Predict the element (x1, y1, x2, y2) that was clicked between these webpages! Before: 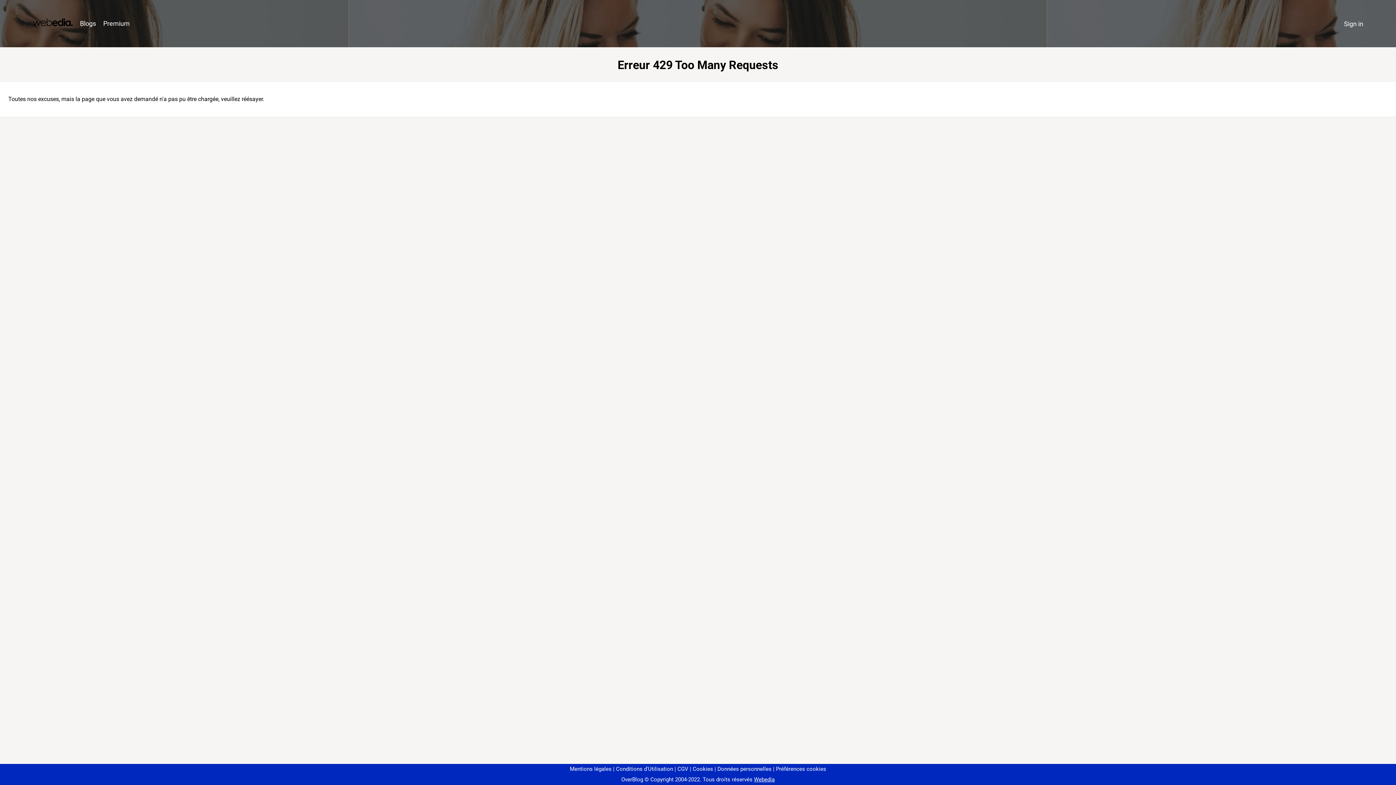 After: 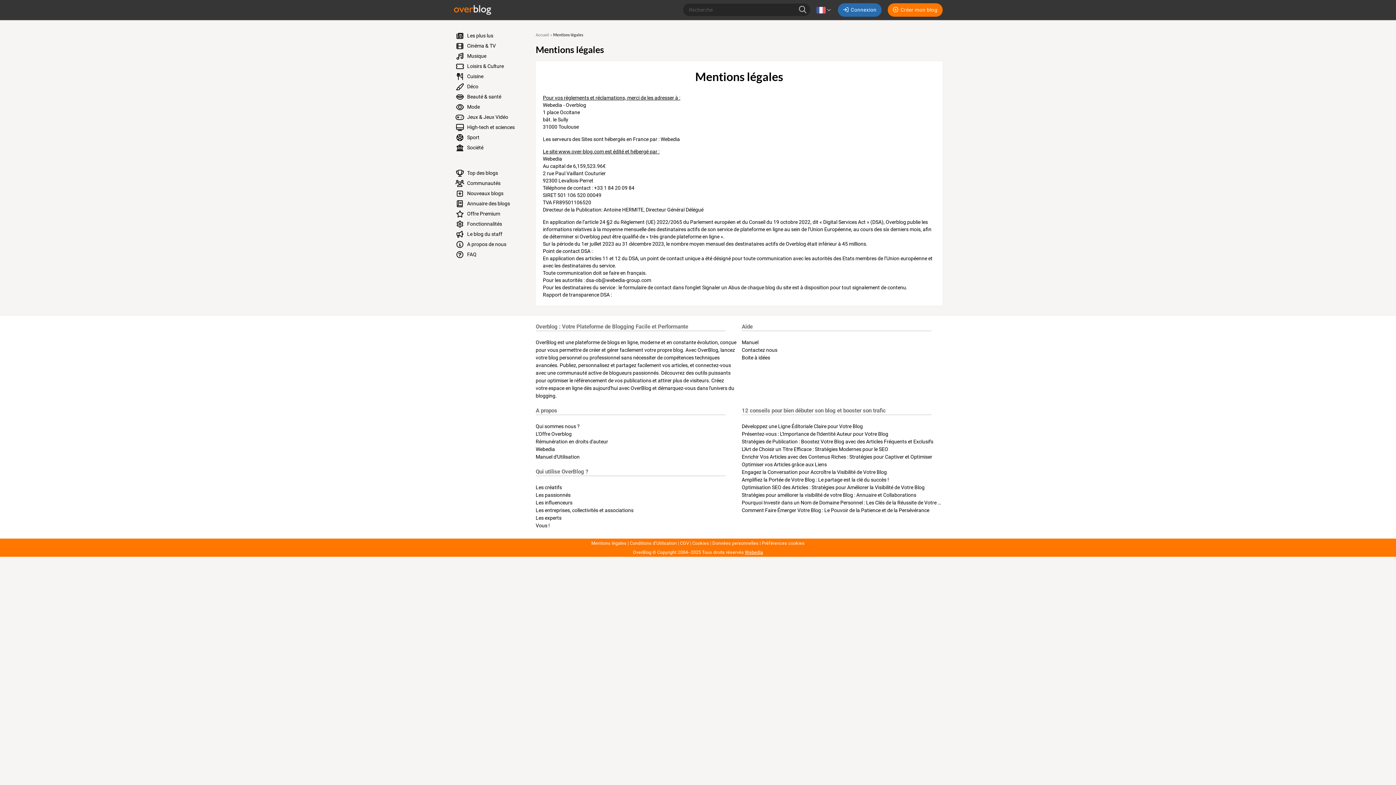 Action: label: Mentions légales bbox: (570, 766, 611, 772)